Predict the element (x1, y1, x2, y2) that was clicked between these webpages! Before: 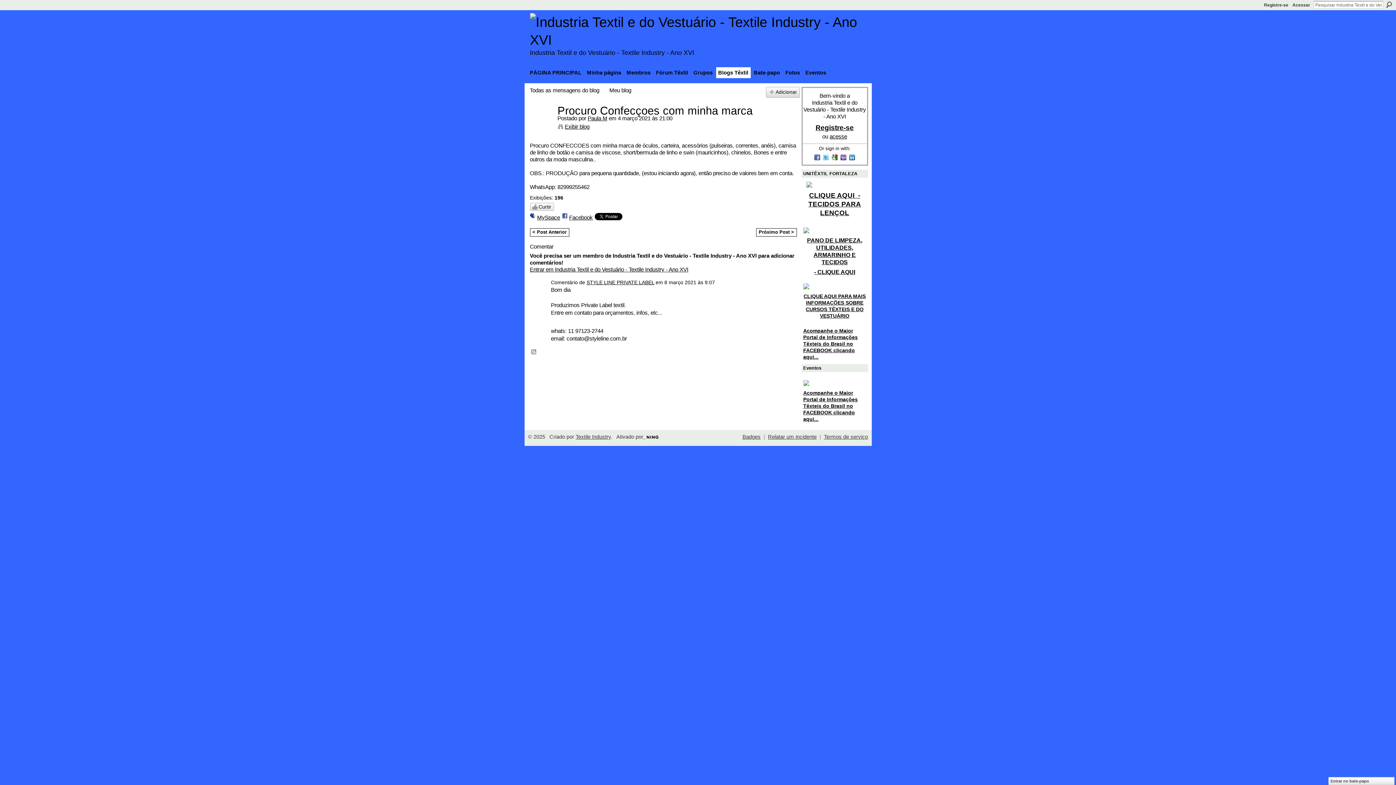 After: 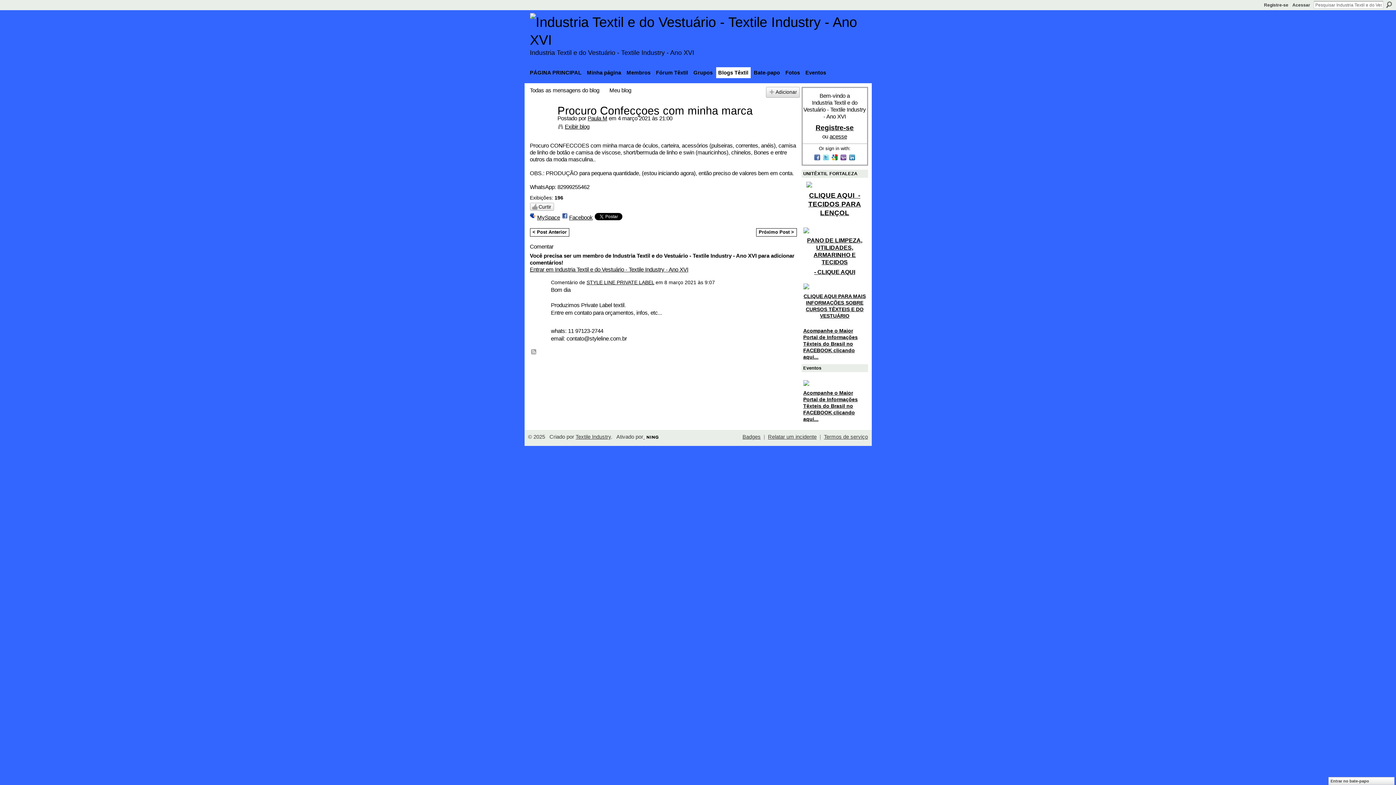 Action: label:   bbox: (840, 156, 848, 162)